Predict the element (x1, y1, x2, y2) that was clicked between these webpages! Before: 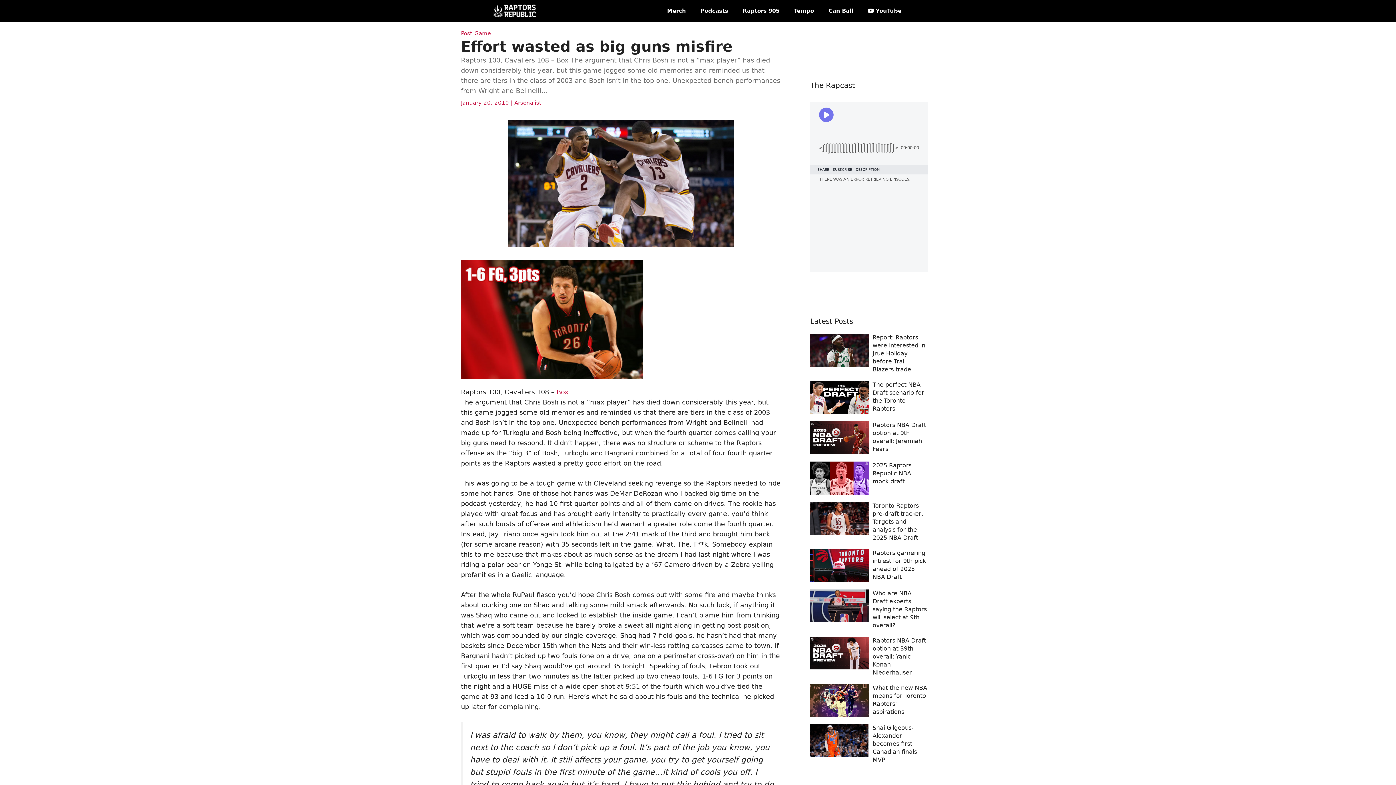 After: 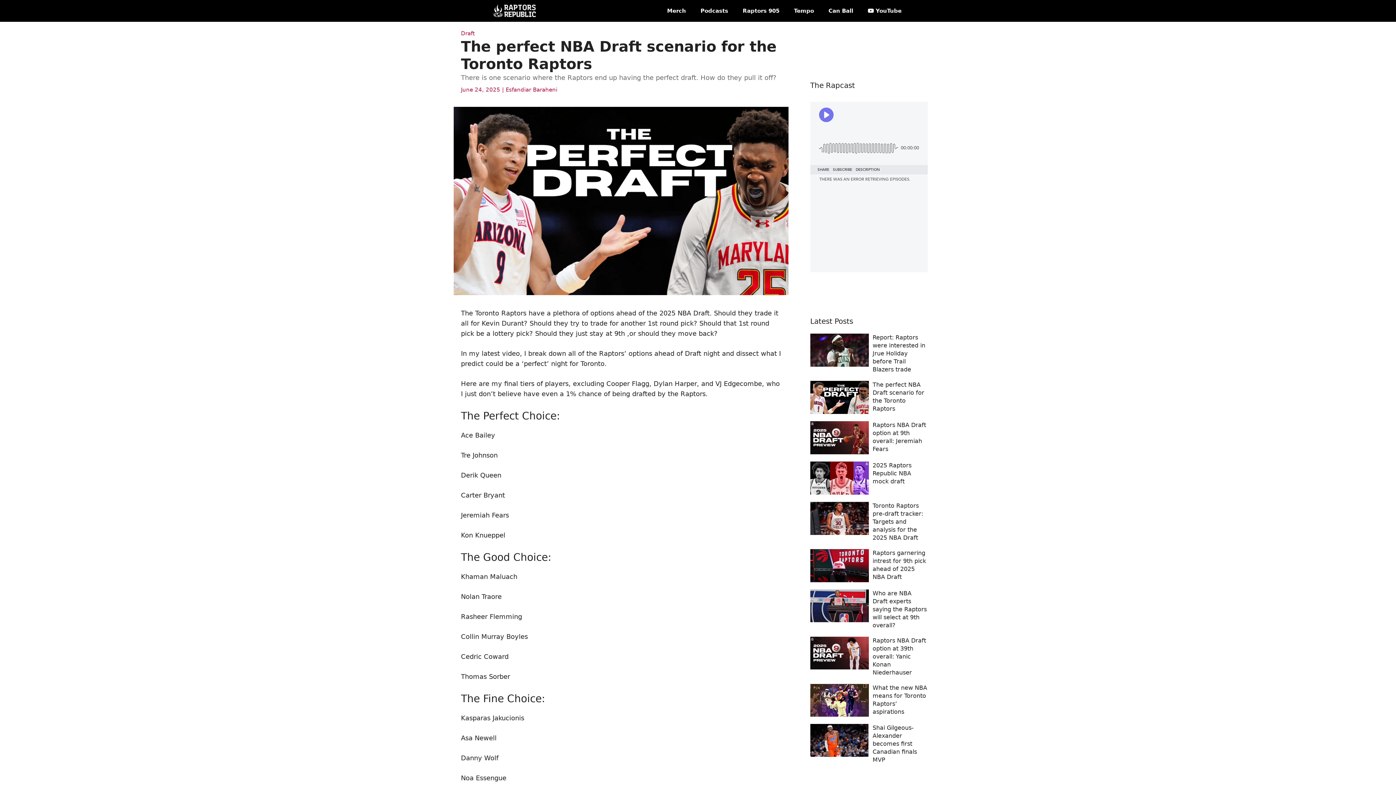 Action: bbox: (810, 393, 869, 400)